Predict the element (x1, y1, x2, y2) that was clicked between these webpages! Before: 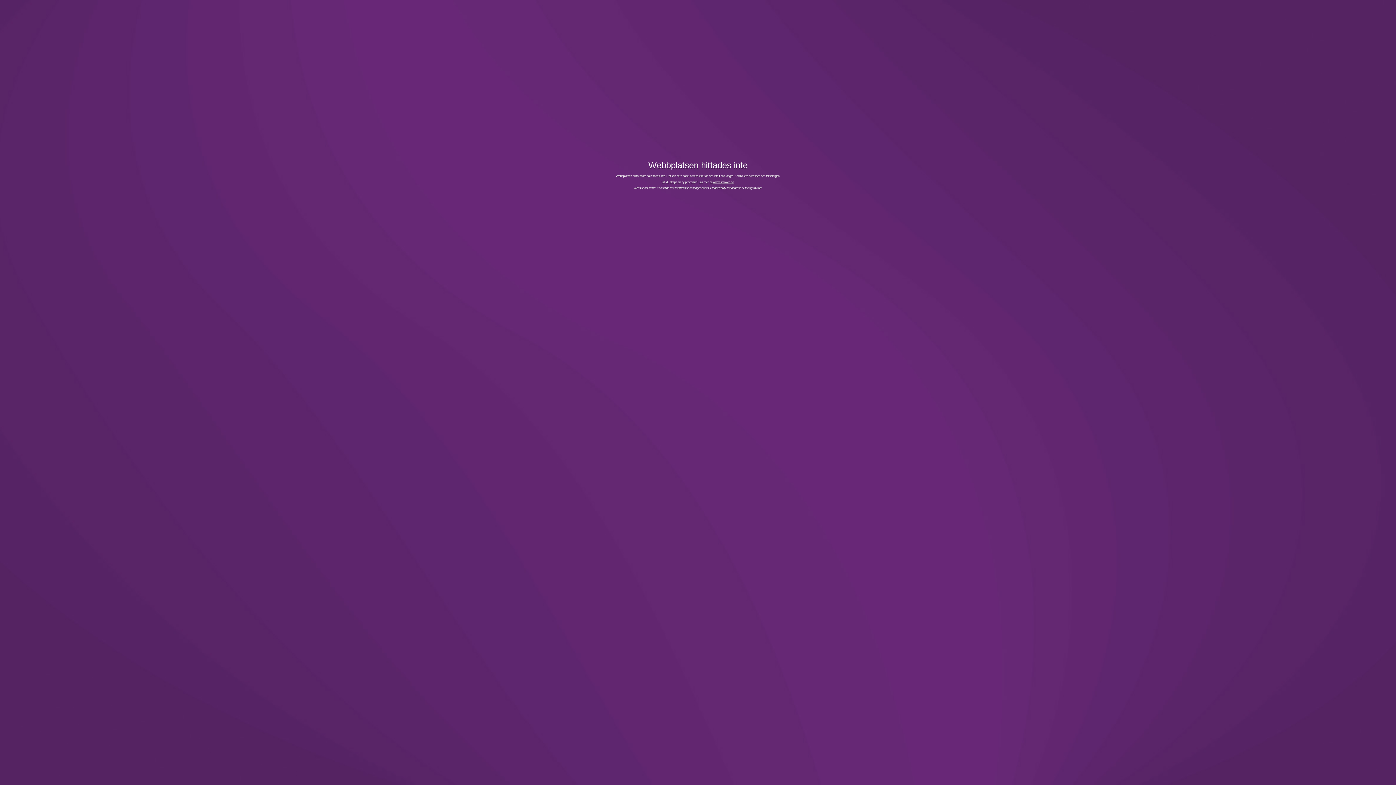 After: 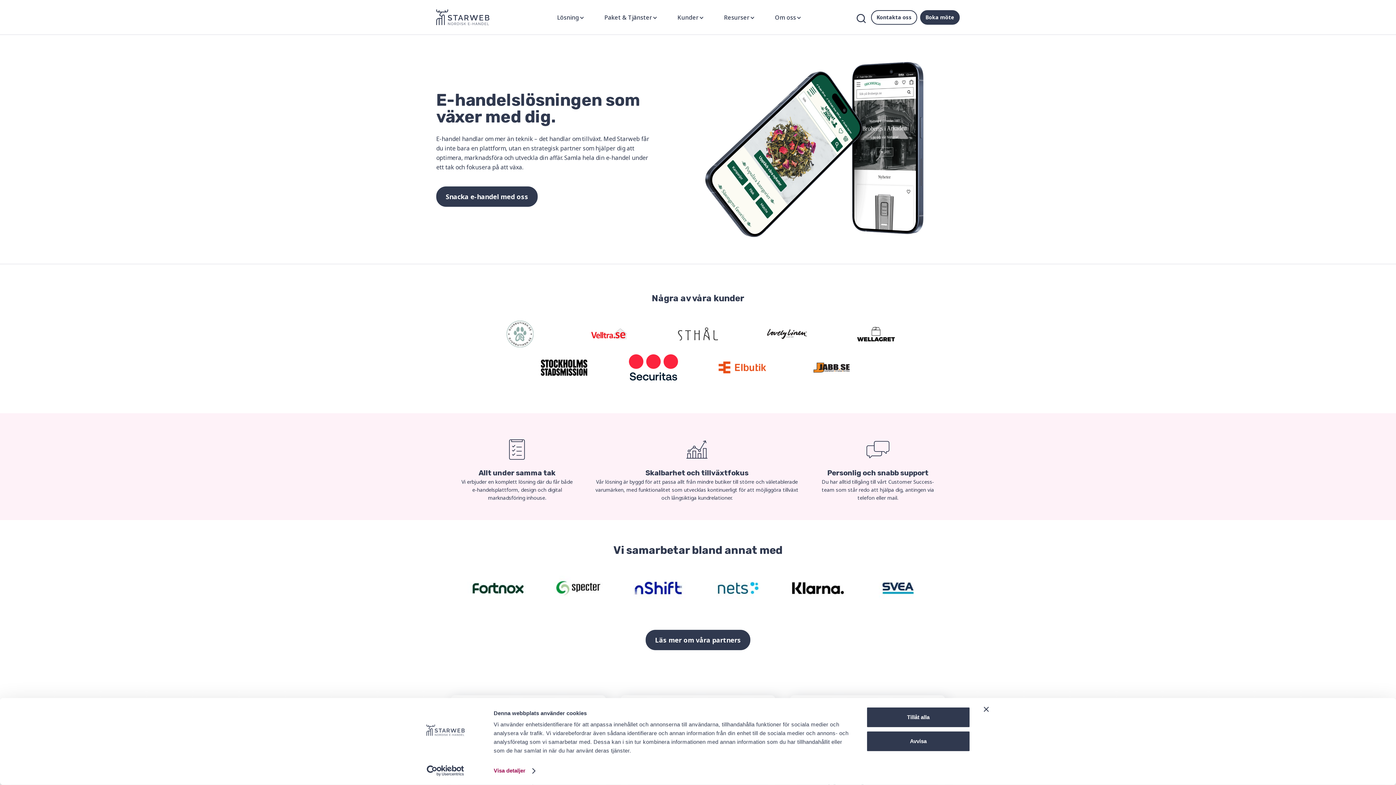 Action: label: www.starweb.se bbox: (713, 180, 734, 183)